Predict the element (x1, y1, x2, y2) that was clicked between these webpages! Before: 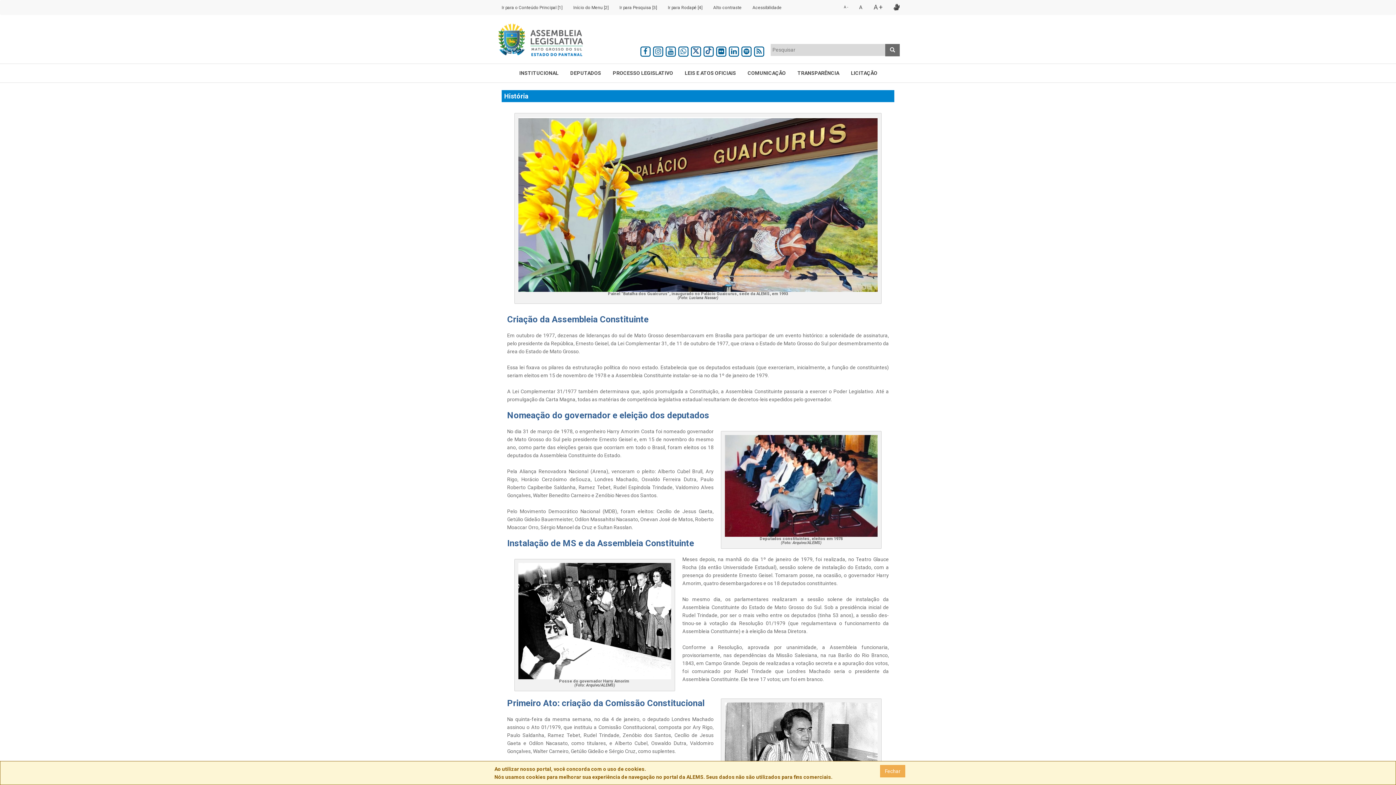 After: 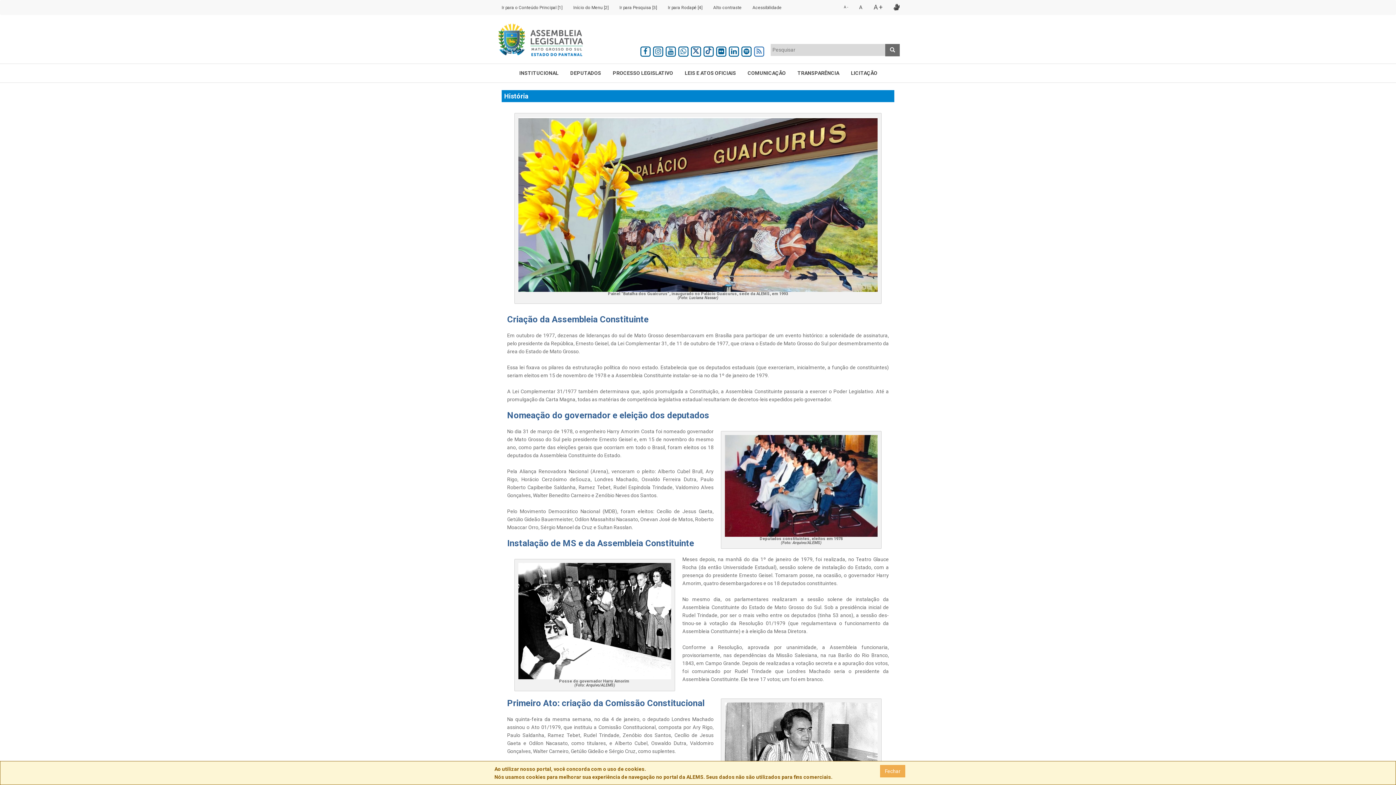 Action: bbox: (753, 47, 765, 53)